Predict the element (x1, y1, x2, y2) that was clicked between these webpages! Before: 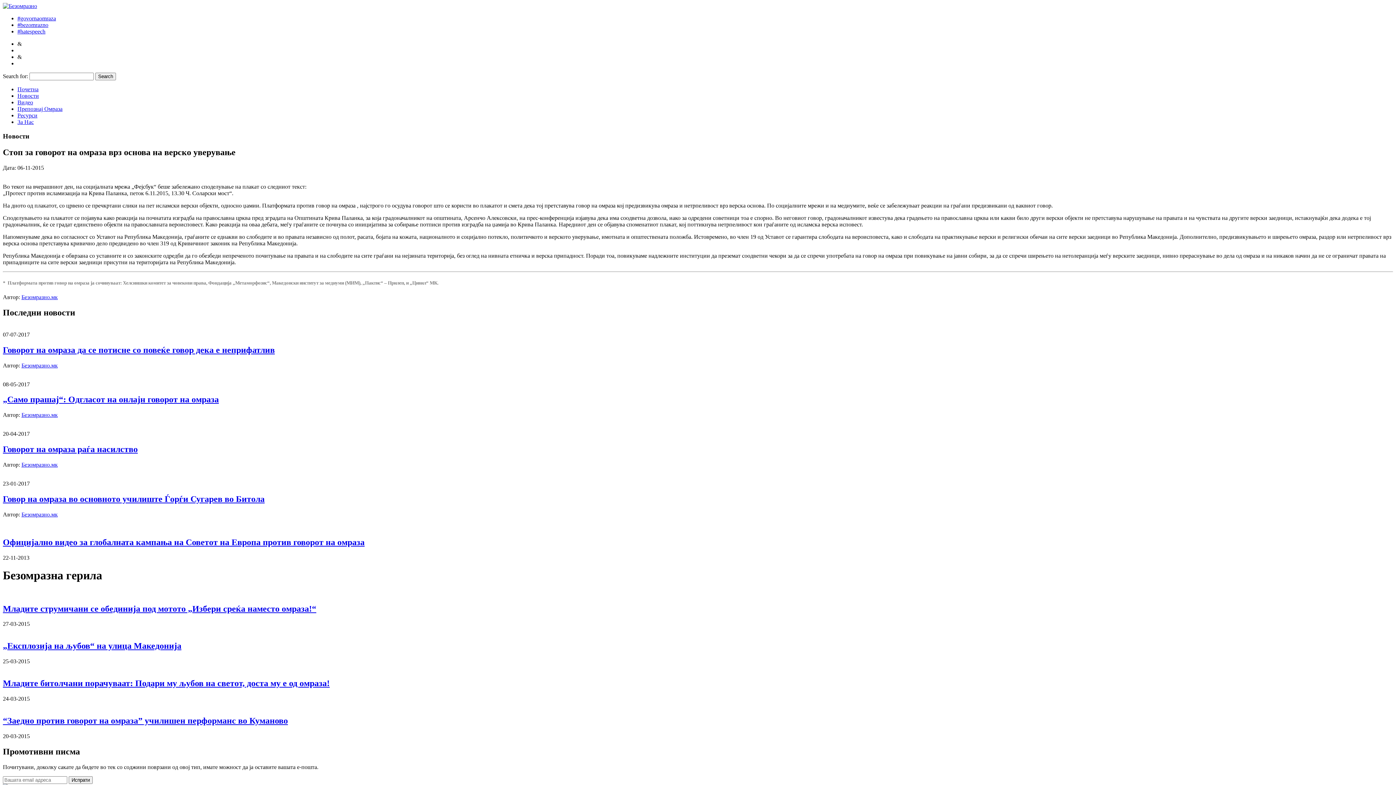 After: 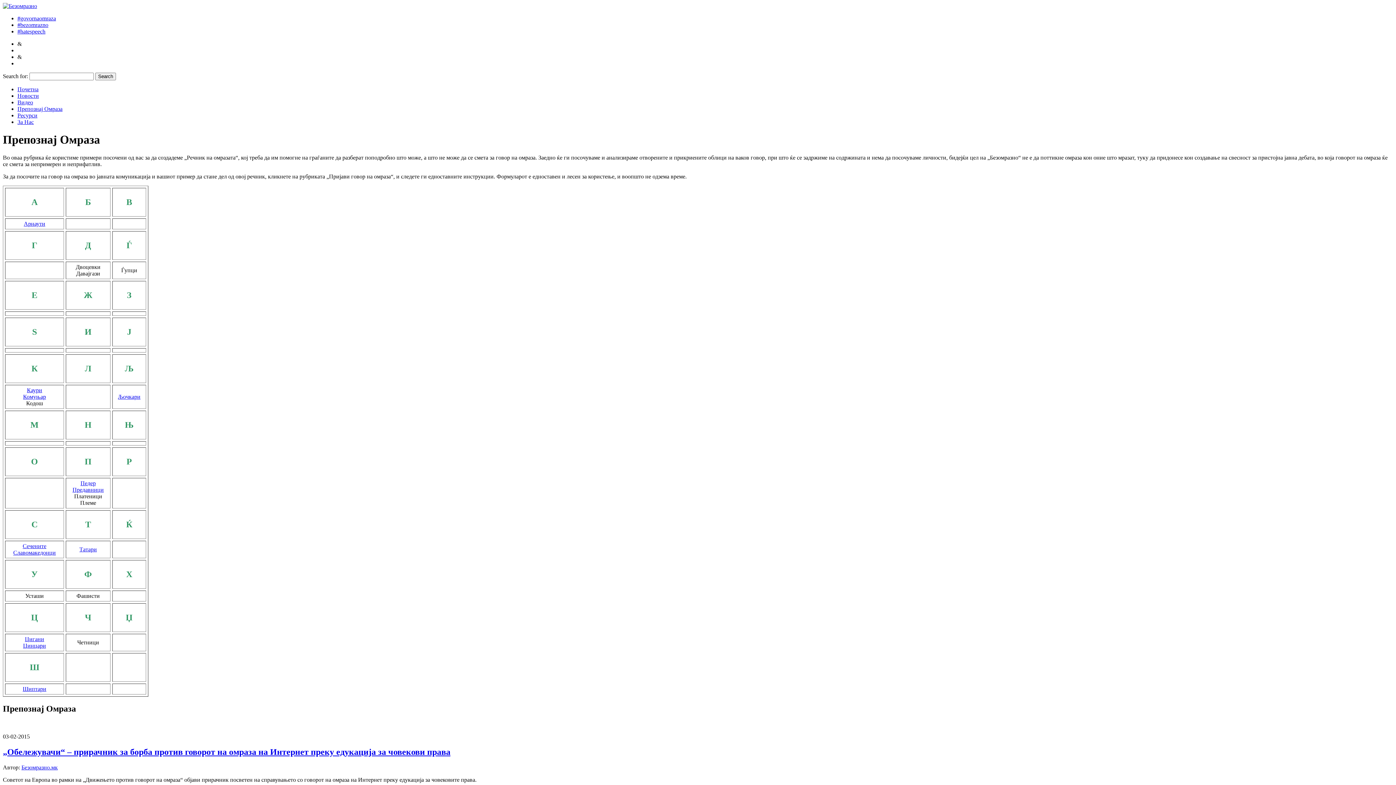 Action: label: Препознај Омраза bbox: (17, 105, 62, 112)